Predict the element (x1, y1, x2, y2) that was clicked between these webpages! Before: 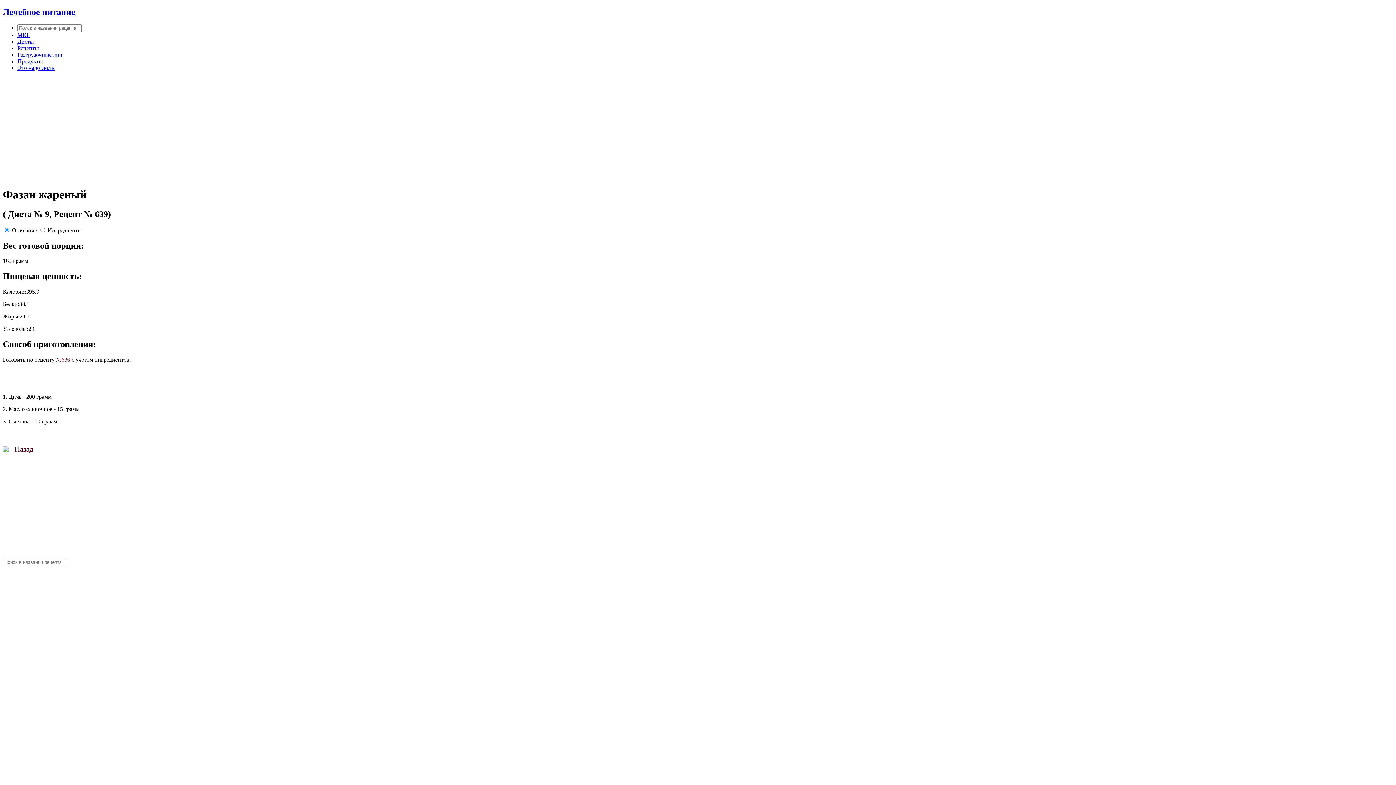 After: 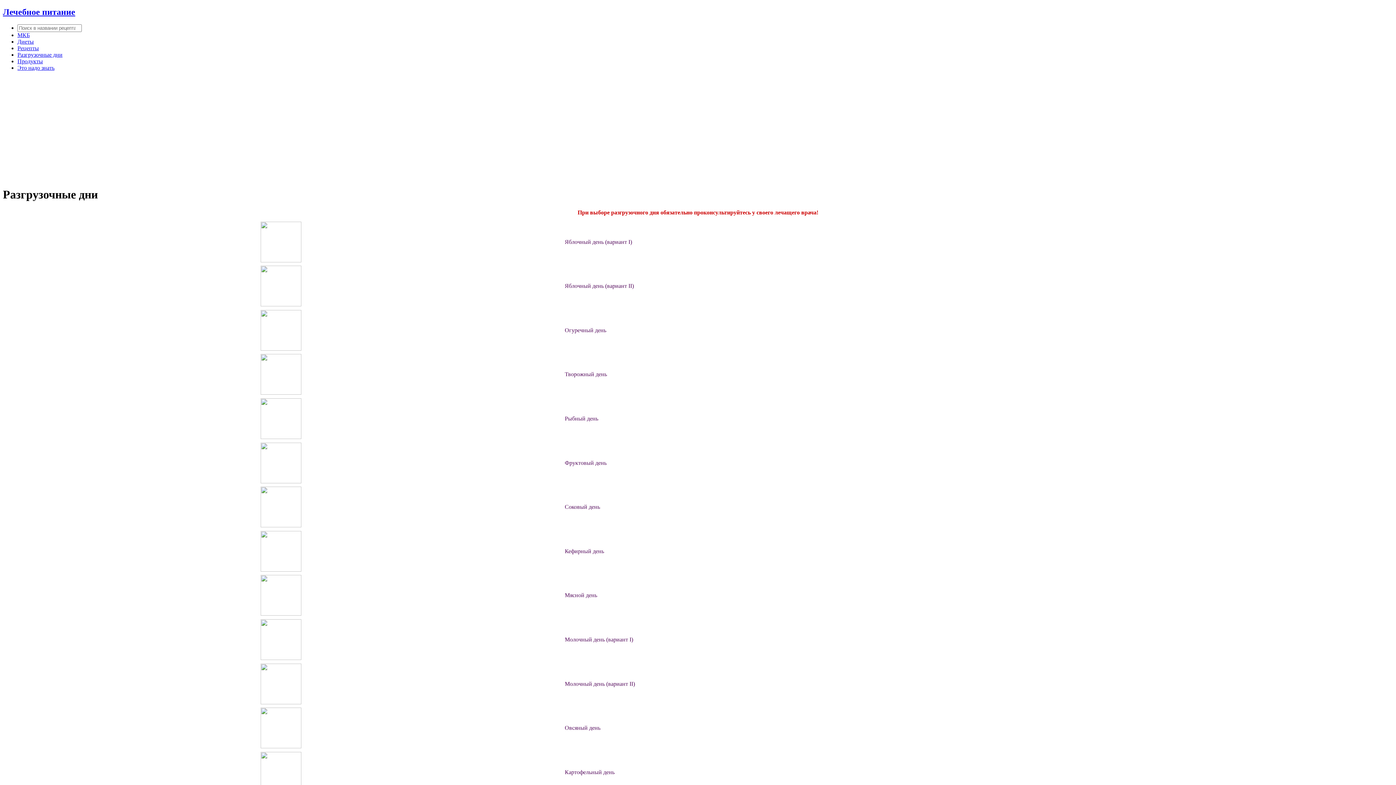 Action: bbox: (17, 51, 62, 57) label: Разгрузочные дни